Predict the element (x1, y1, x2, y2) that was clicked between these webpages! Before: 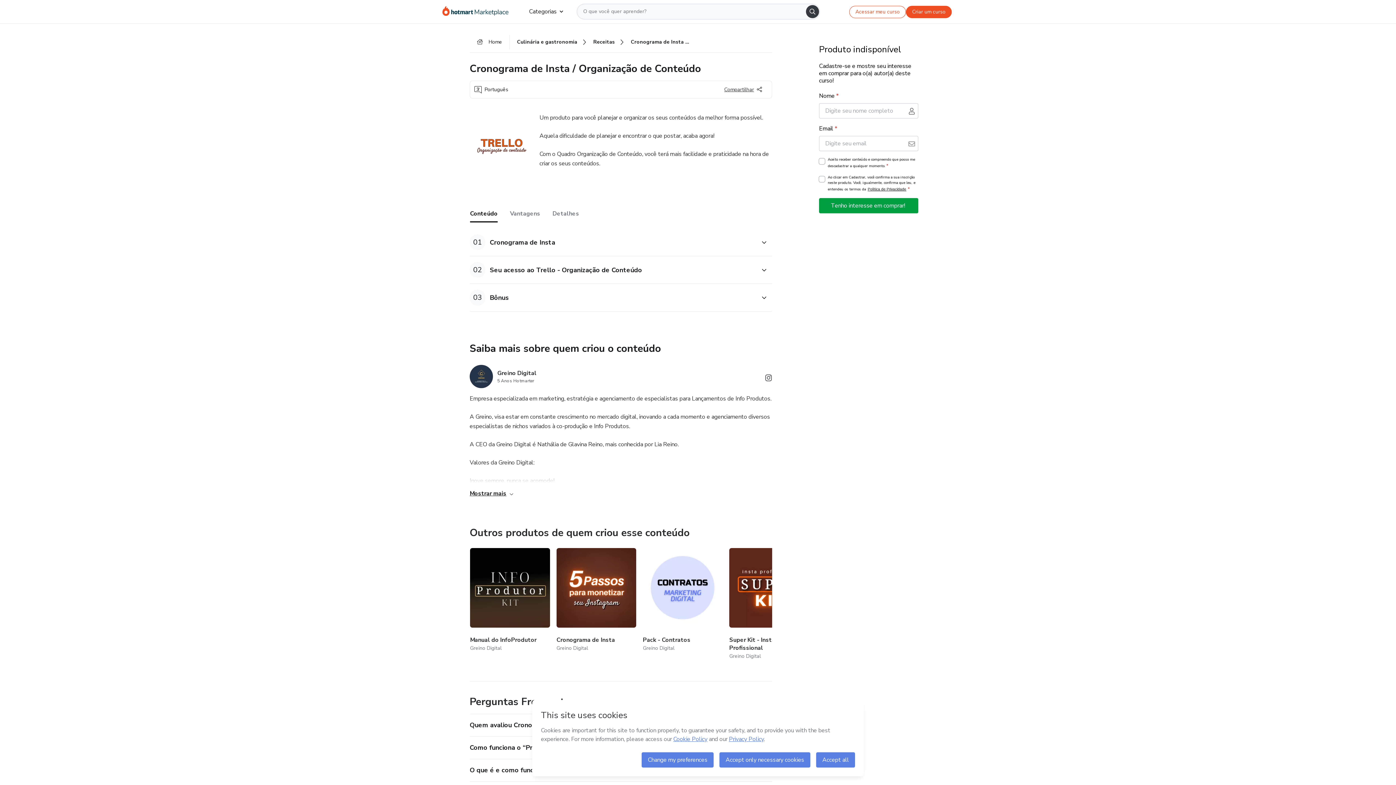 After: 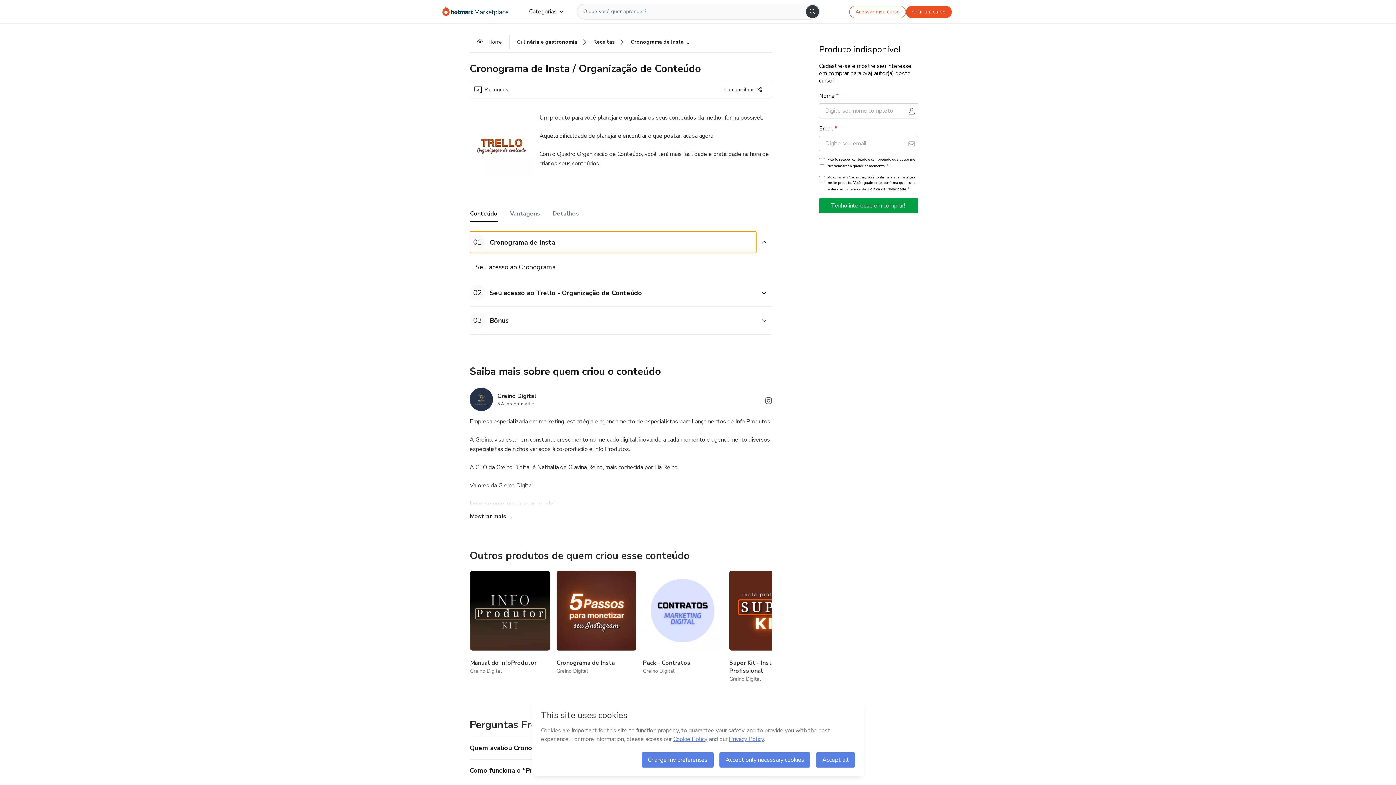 Action: label: Conteúdo Cronograma de Insta bbox: (469, 231, 756, 253)